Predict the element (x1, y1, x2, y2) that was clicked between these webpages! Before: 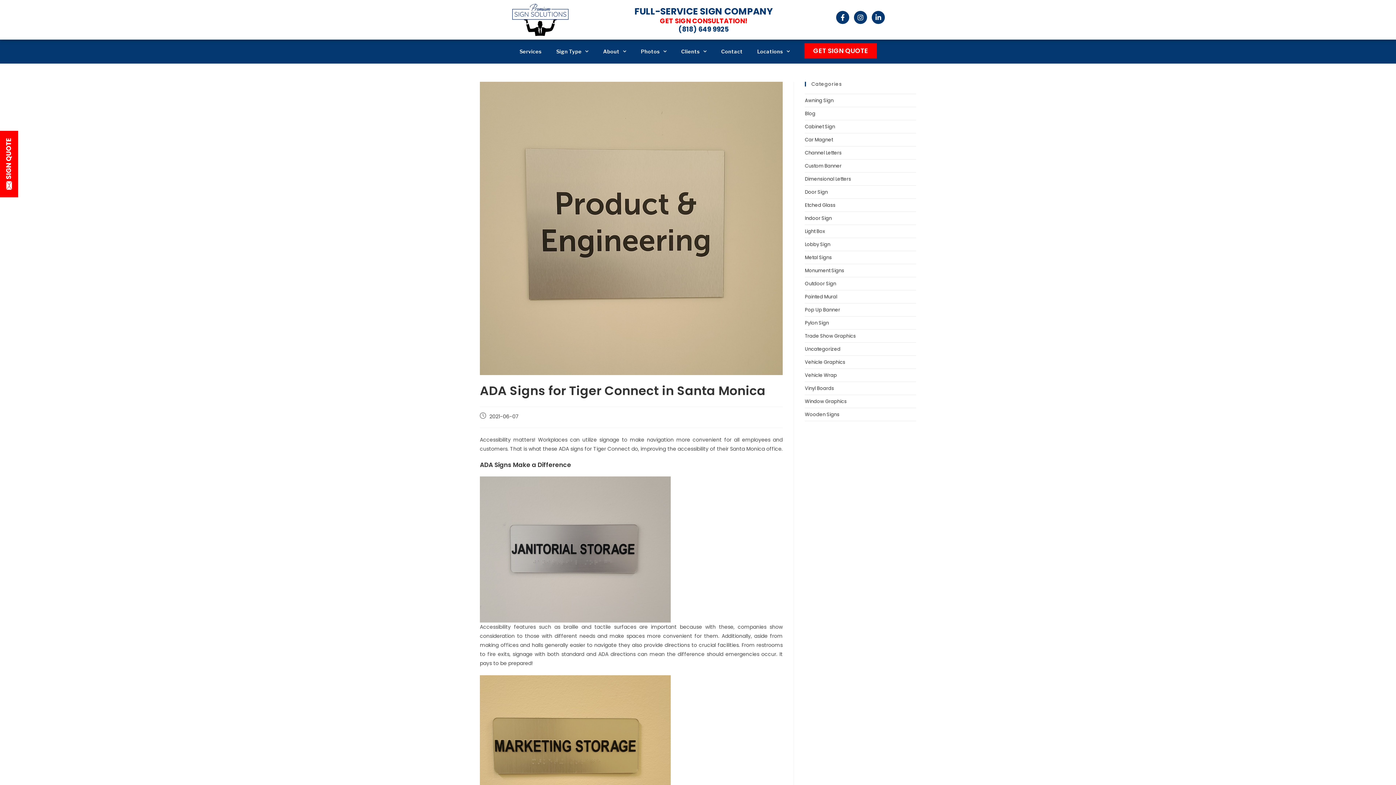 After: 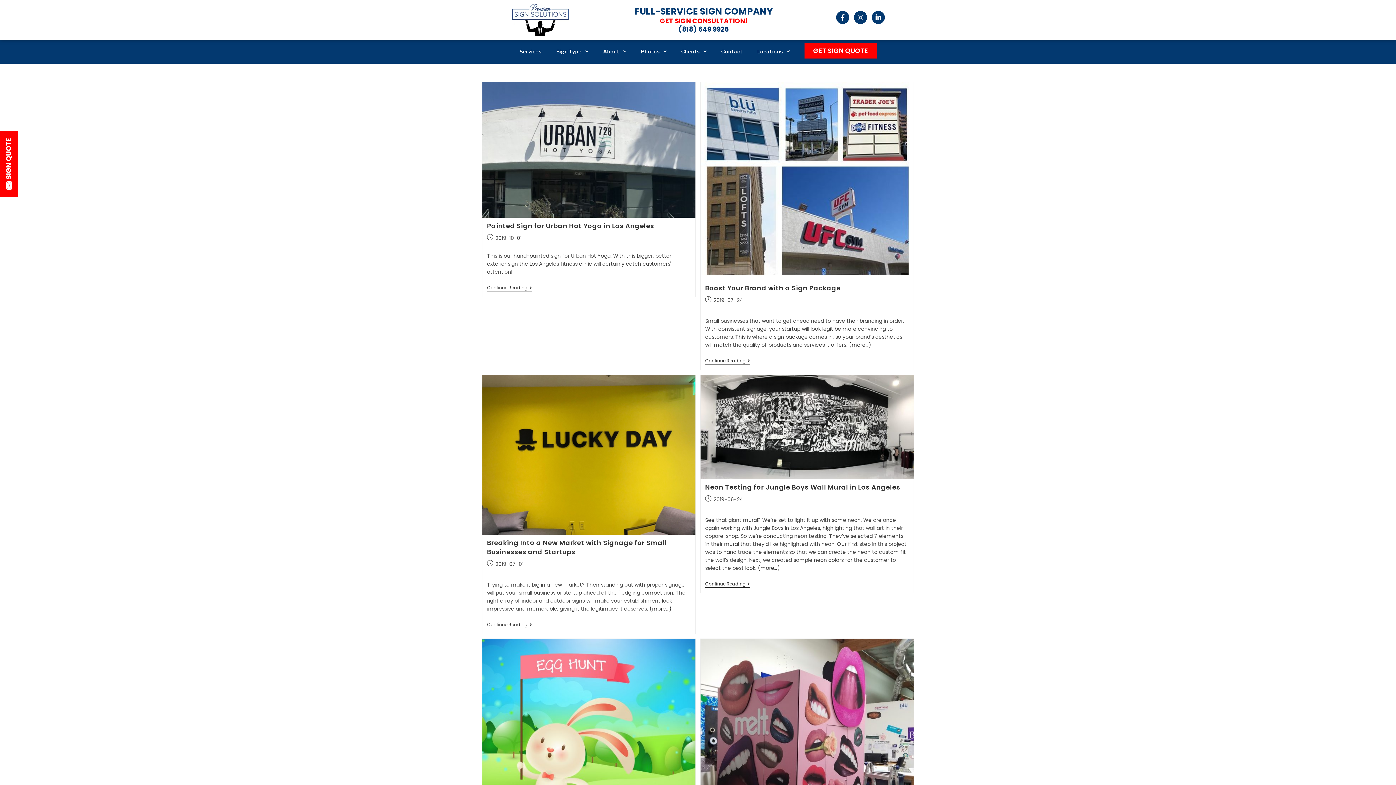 Action: bbox: (805, 293, 837, 300) label: Painted Mural